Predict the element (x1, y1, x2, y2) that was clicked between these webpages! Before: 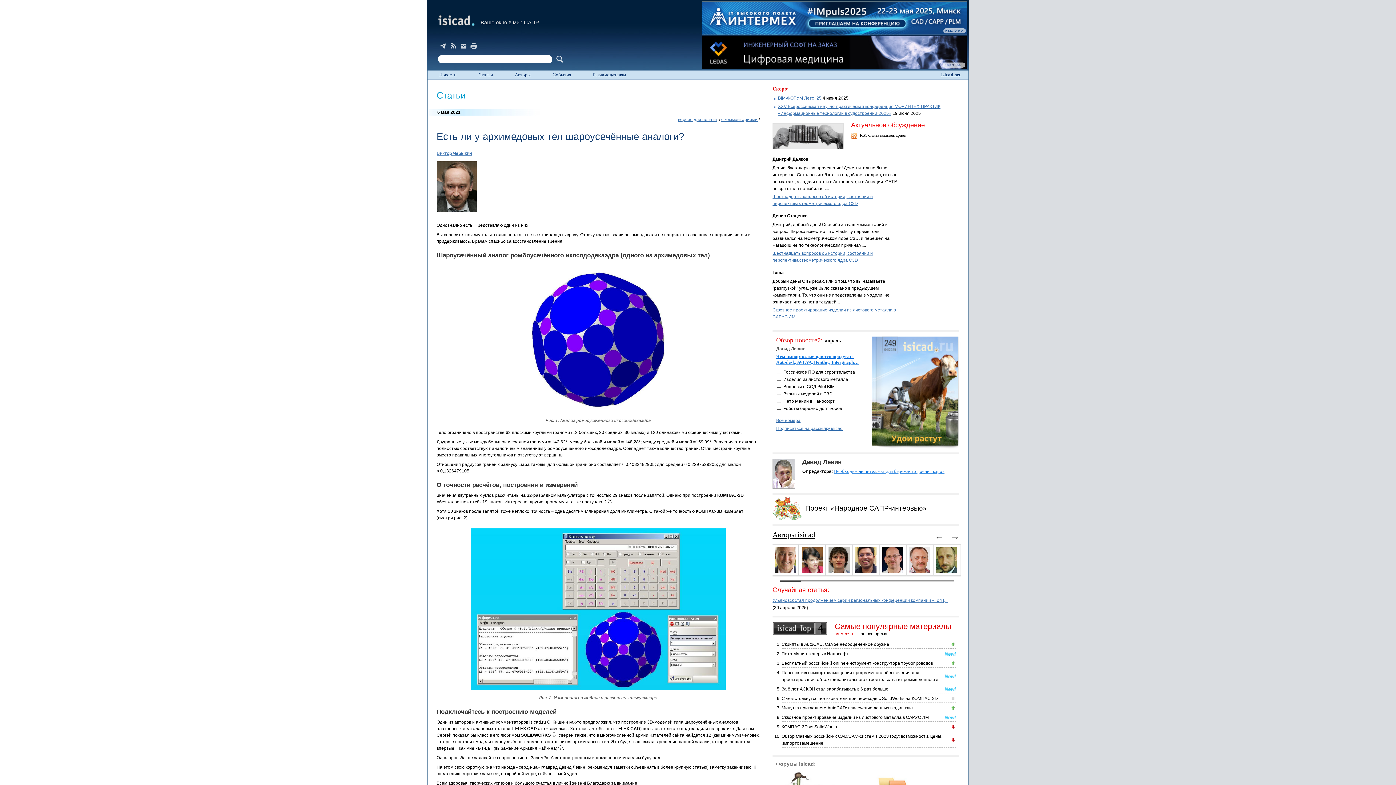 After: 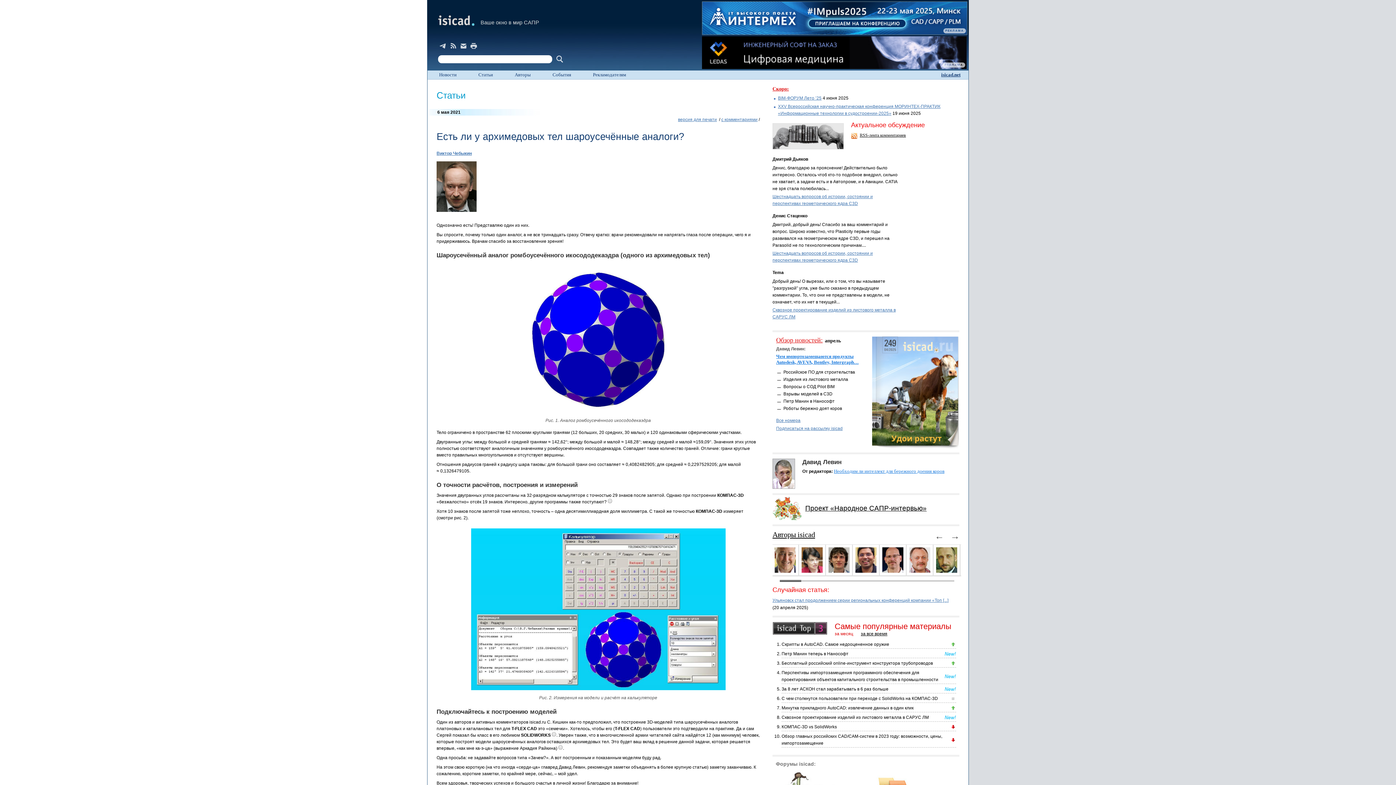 Action: bbox: (874, 336, 961, 449)